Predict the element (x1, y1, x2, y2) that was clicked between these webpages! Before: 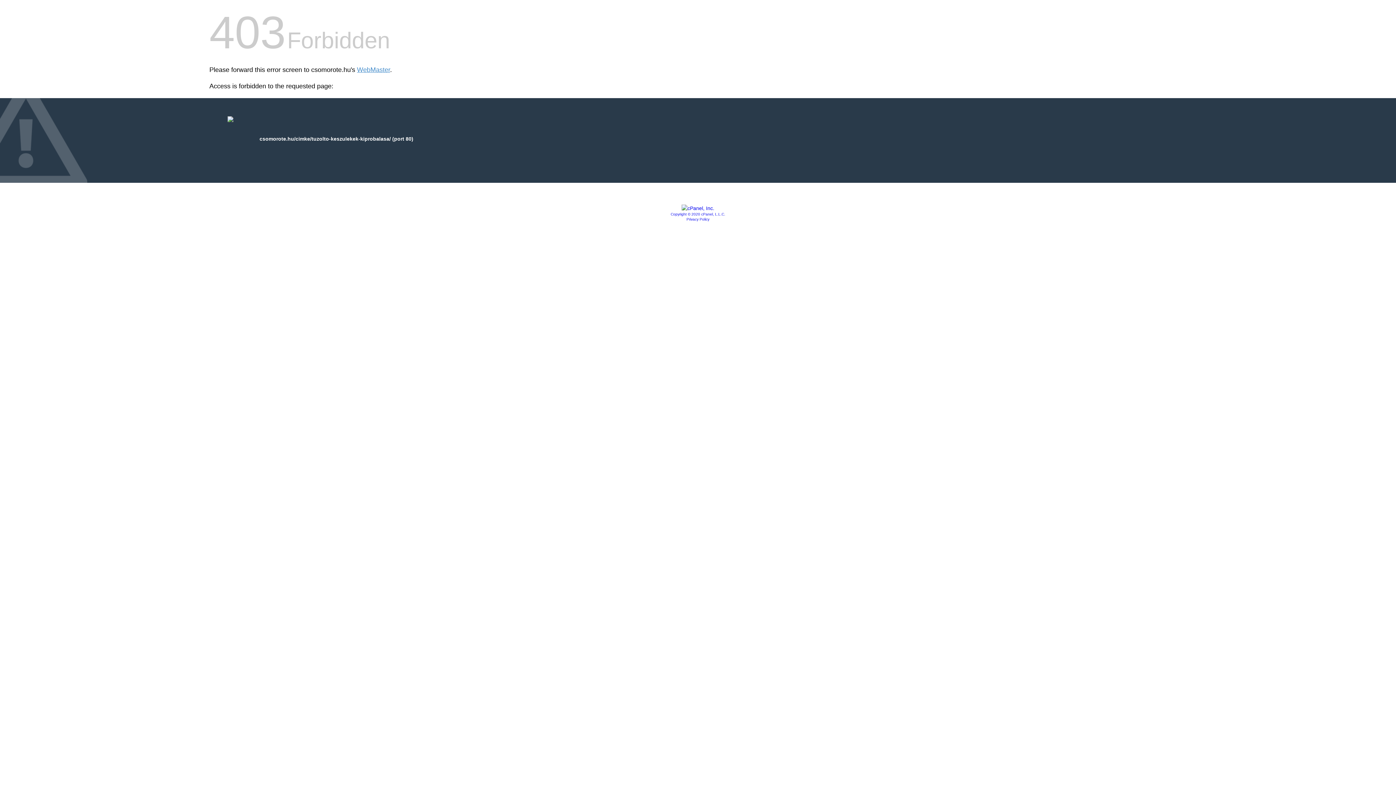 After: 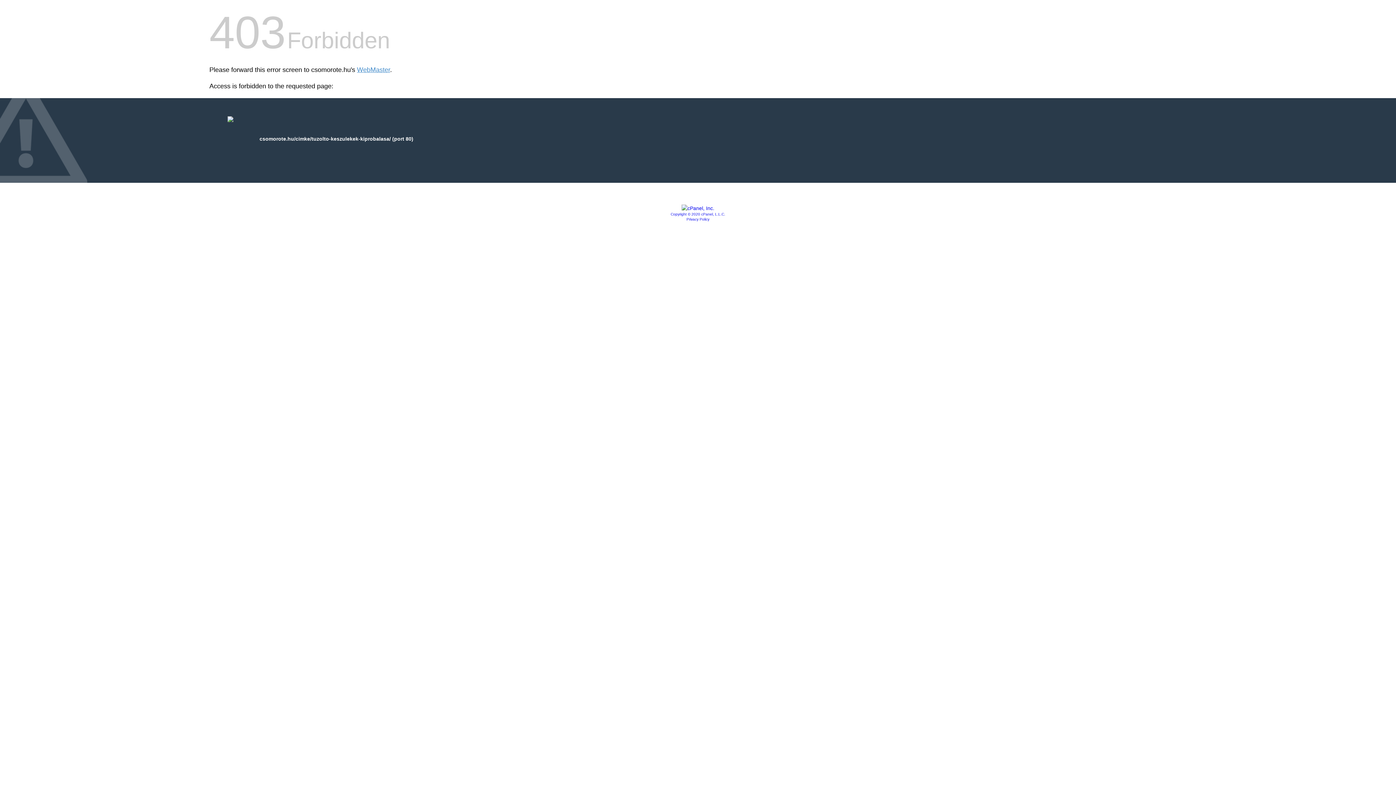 Action: bbox: (686, 217, 709, 221) label: Privacy Policy